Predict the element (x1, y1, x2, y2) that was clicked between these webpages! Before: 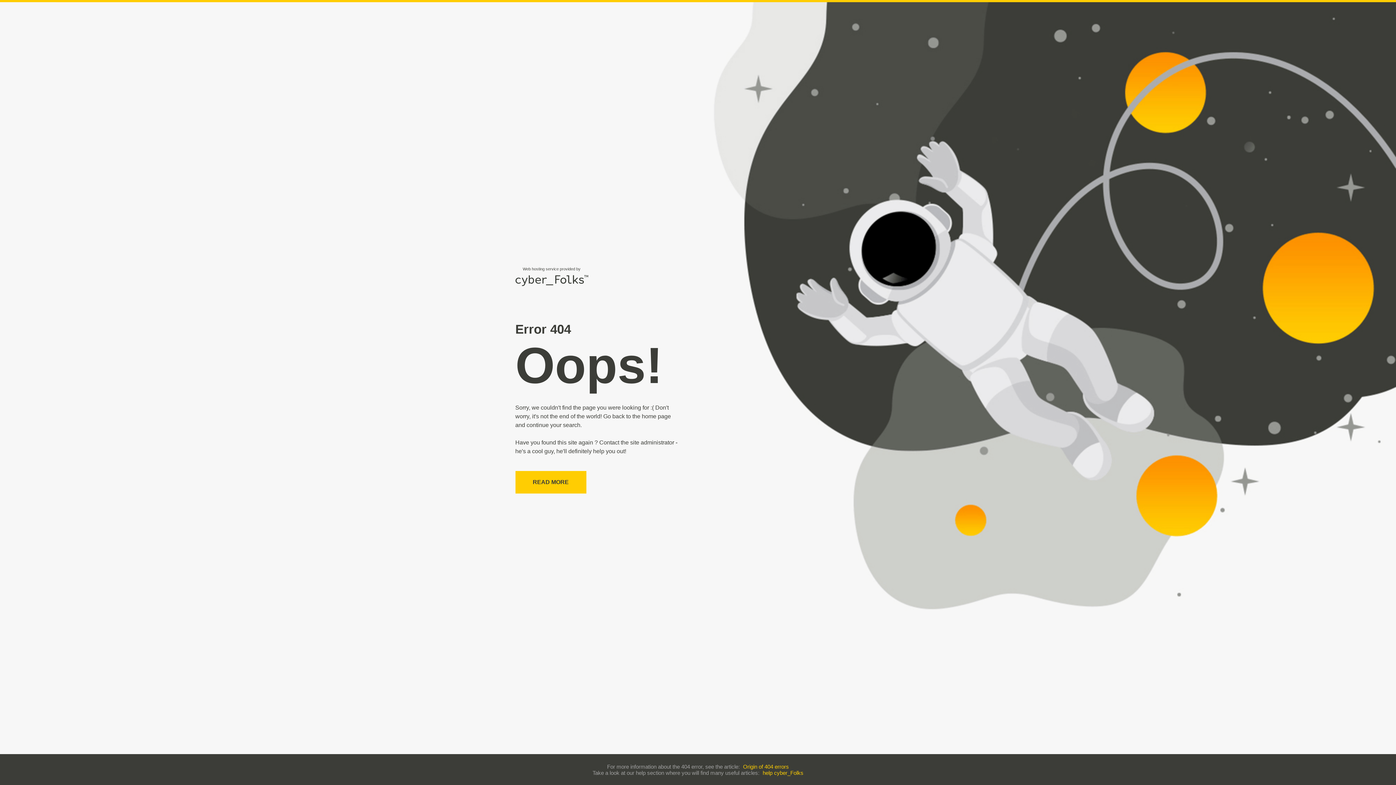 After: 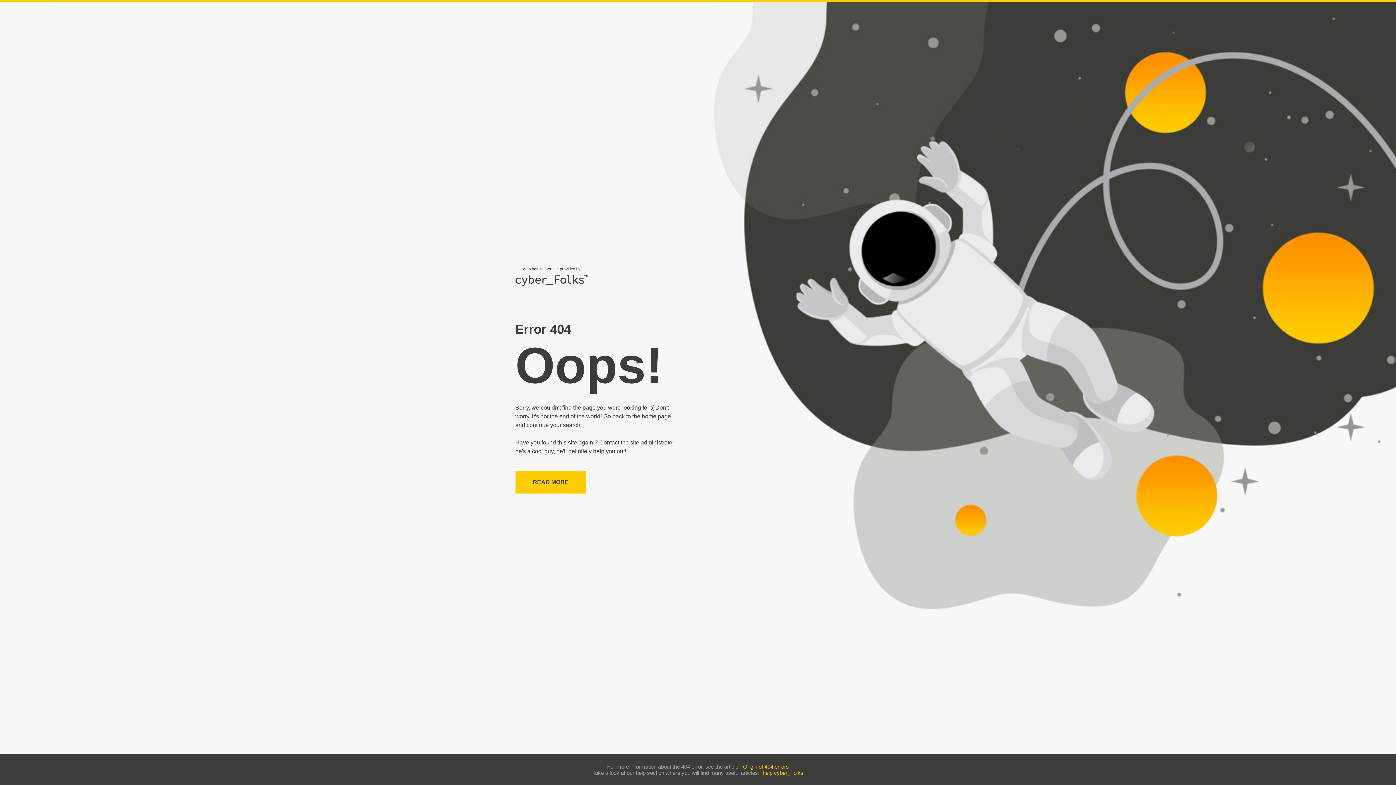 Action: label: help cyber_Folks bbox: (762, 770, 803, 776)